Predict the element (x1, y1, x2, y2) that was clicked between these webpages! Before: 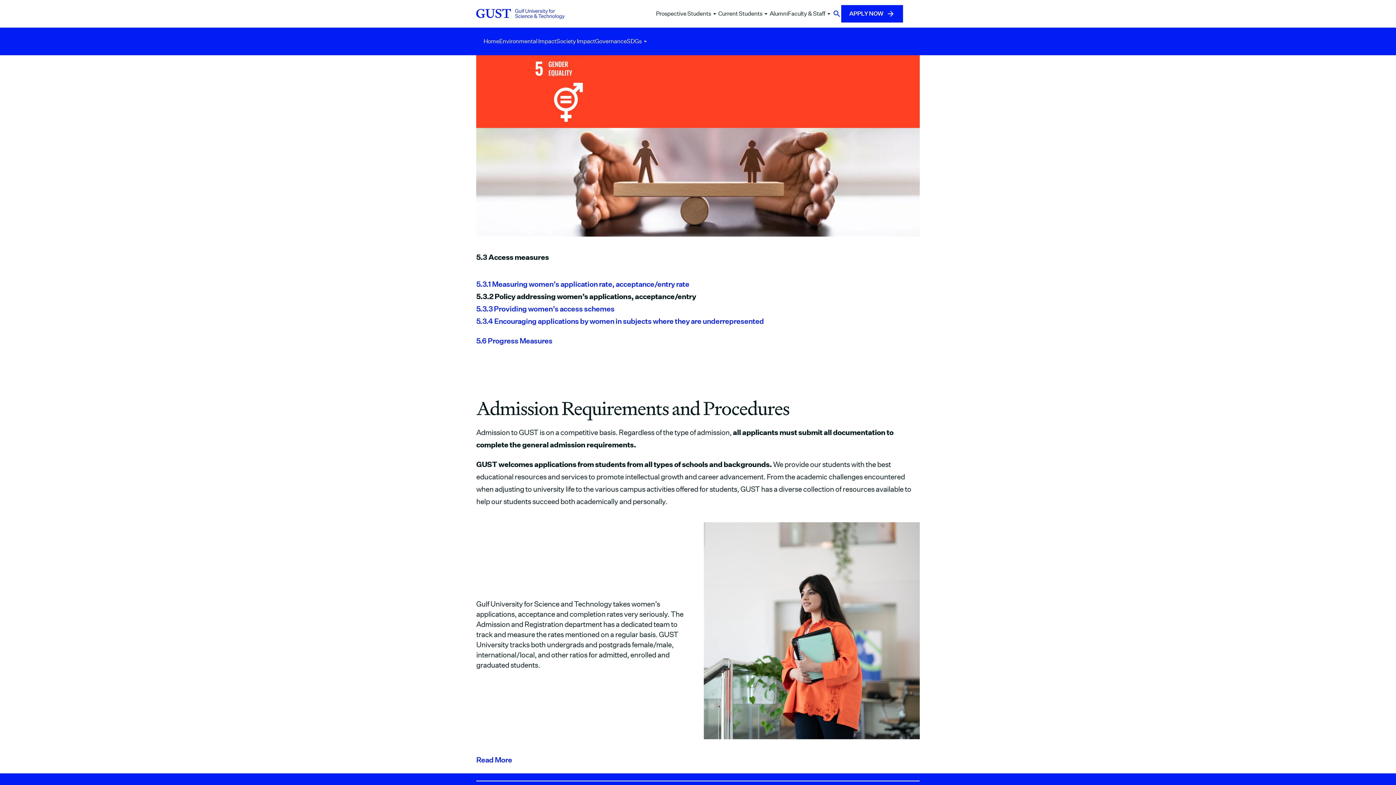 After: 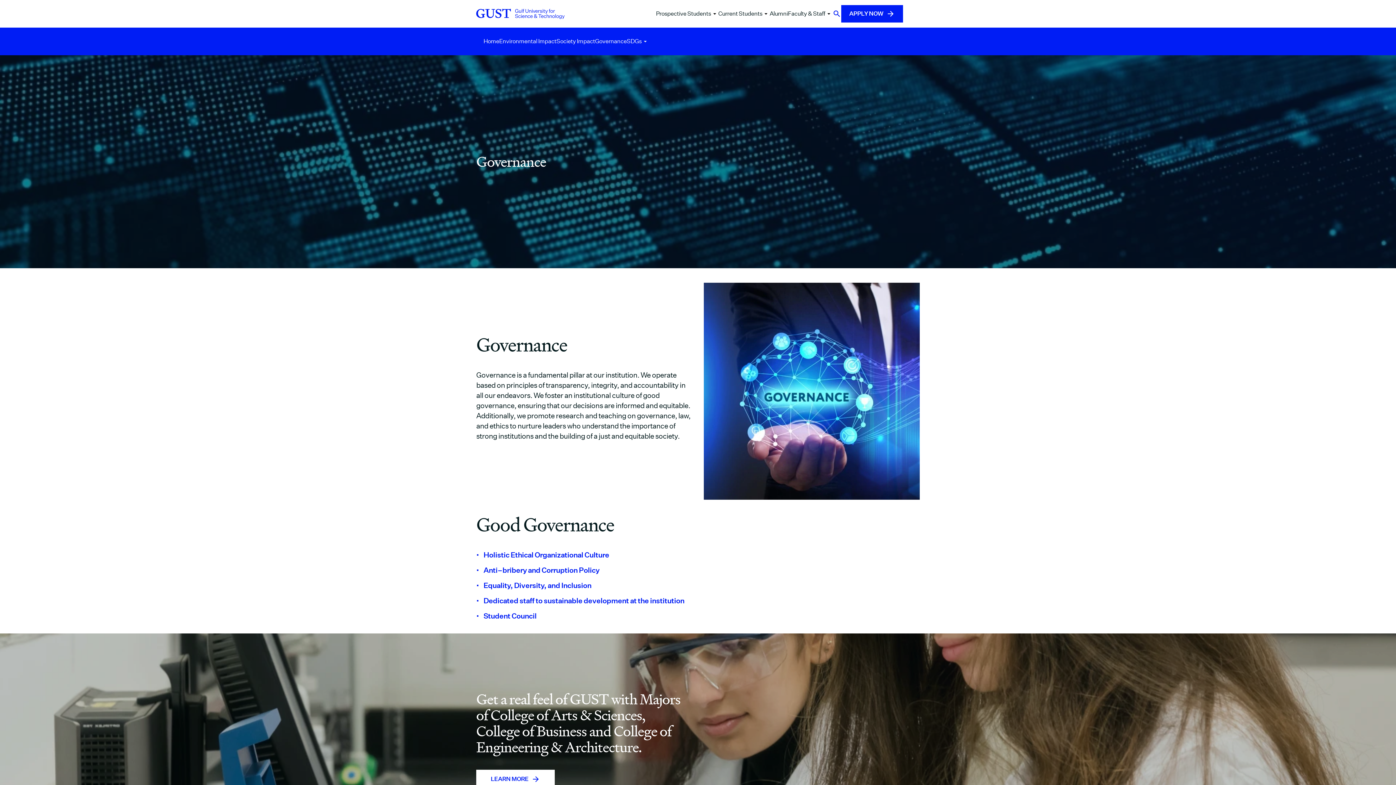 Action: label: Governance bbox: (595, 27, 626, 55)